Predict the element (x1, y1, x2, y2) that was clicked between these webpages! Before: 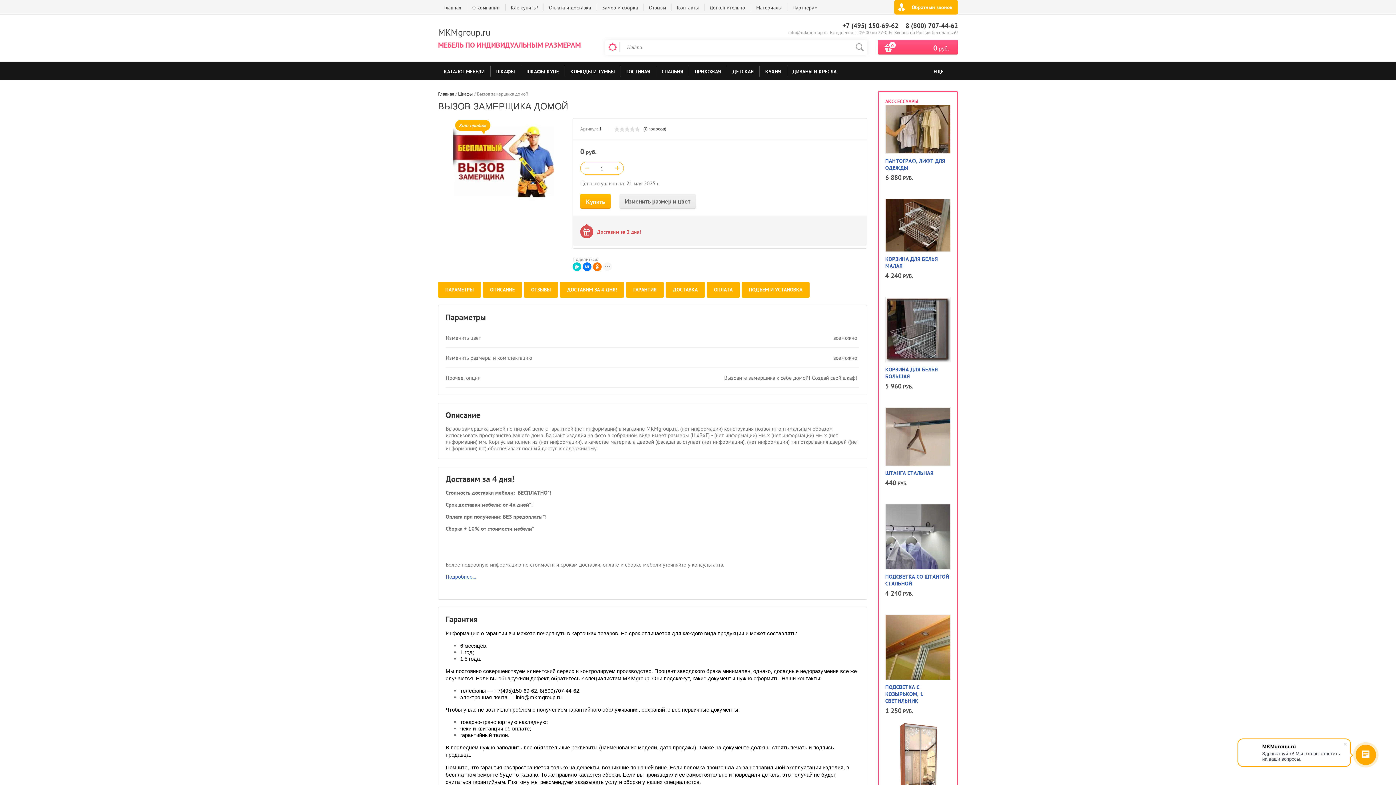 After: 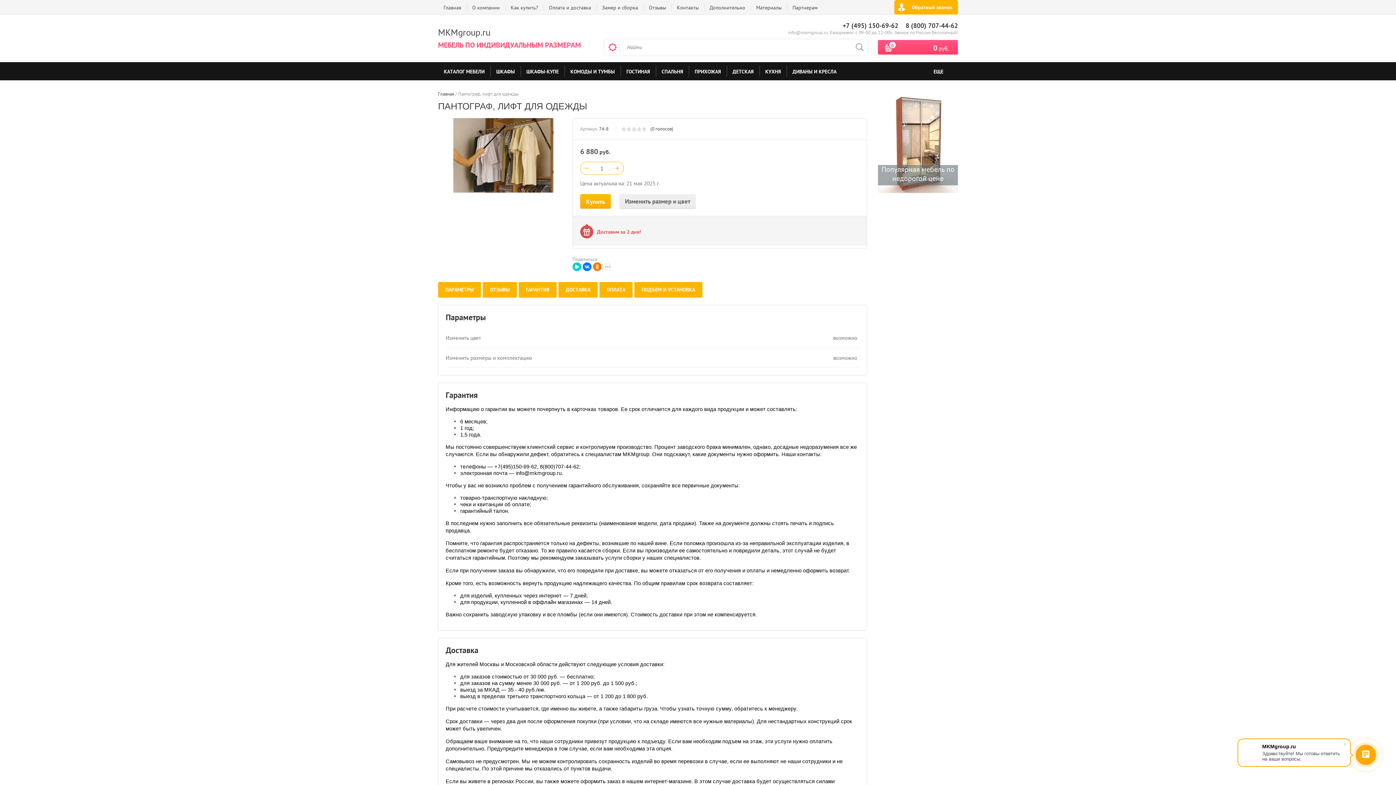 Action: bbox: (885, 157, 945, 171) label: ПАНТОГРАФ, ЛИФТ ДЛЯ ОДЕЖДЫ